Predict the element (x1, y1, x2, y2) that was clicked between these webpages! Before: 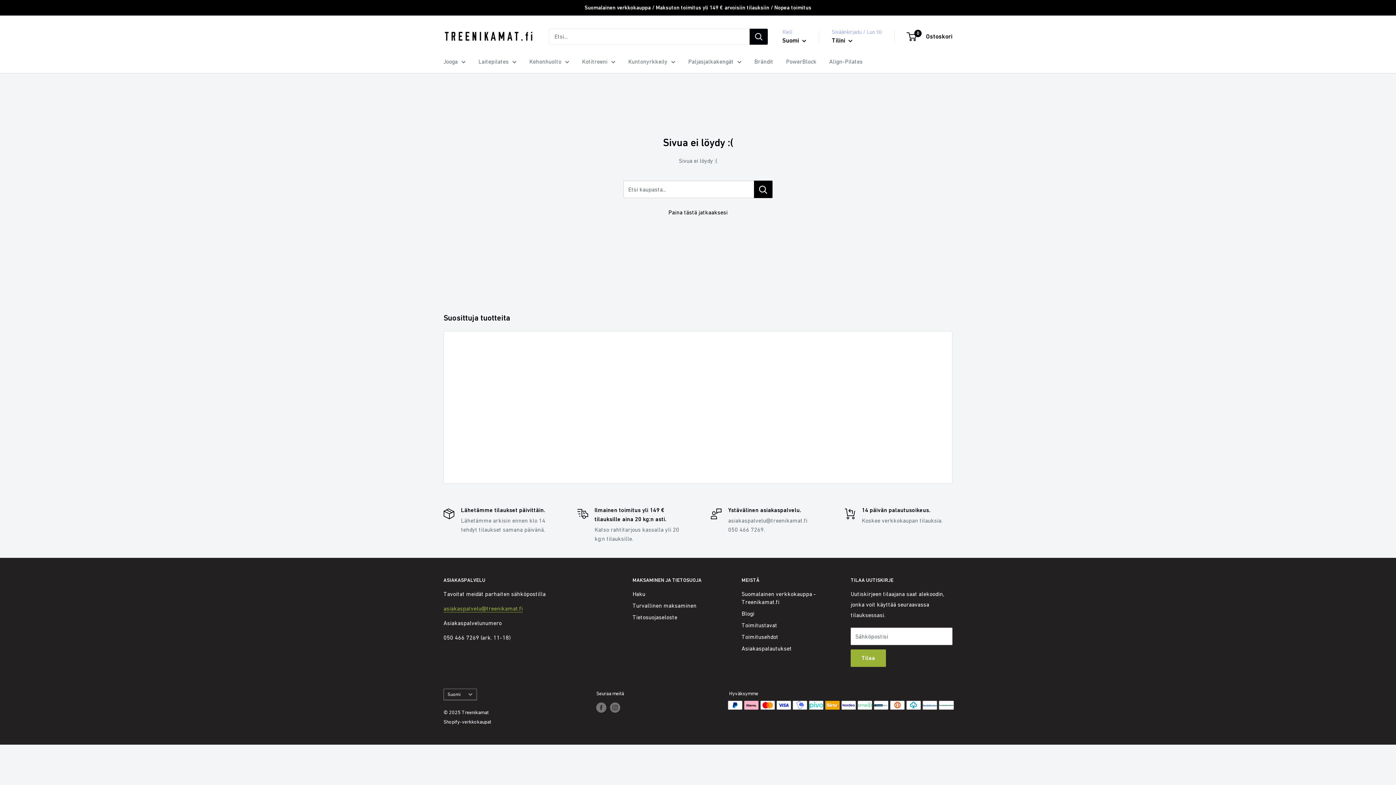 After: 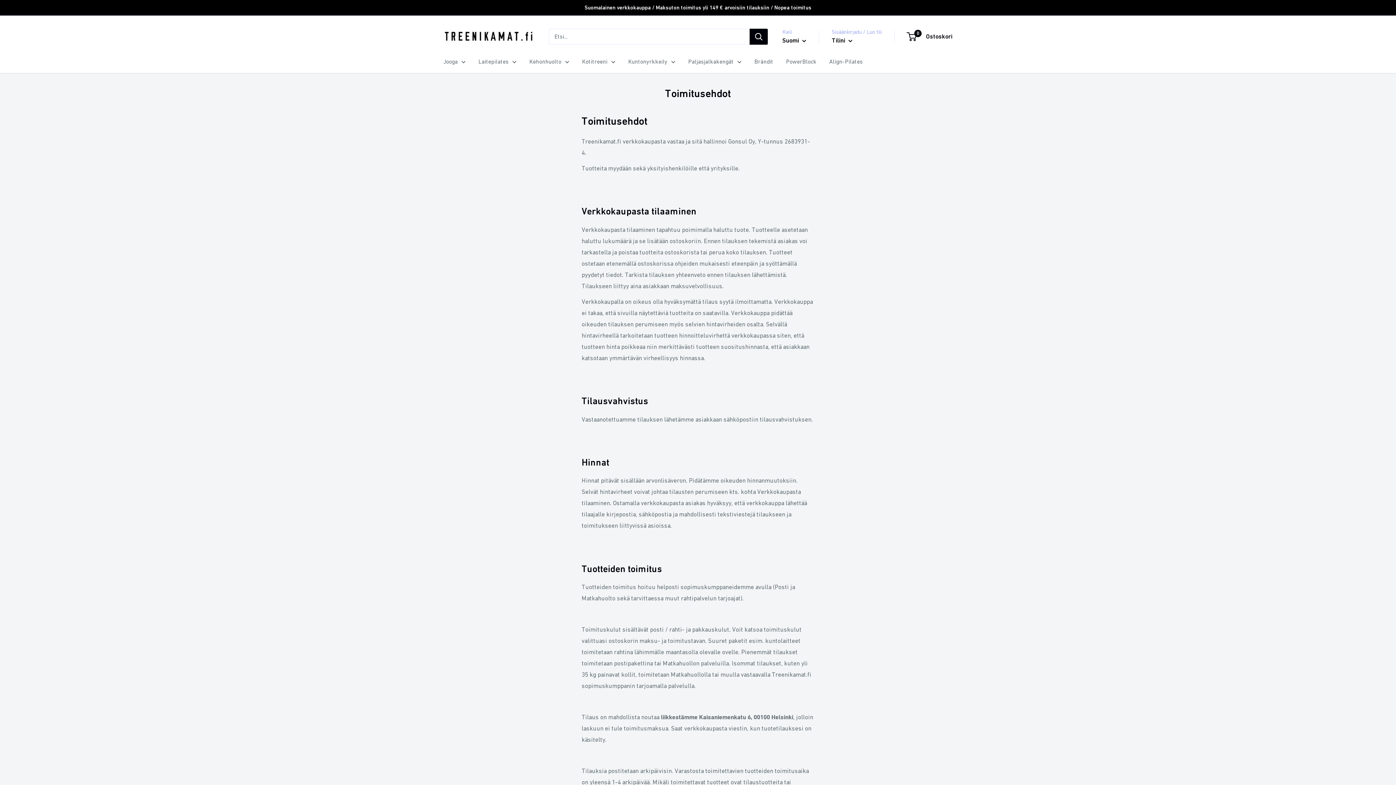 Action: bbox: (741, 631, 825, 642) label: Toimitusehdot